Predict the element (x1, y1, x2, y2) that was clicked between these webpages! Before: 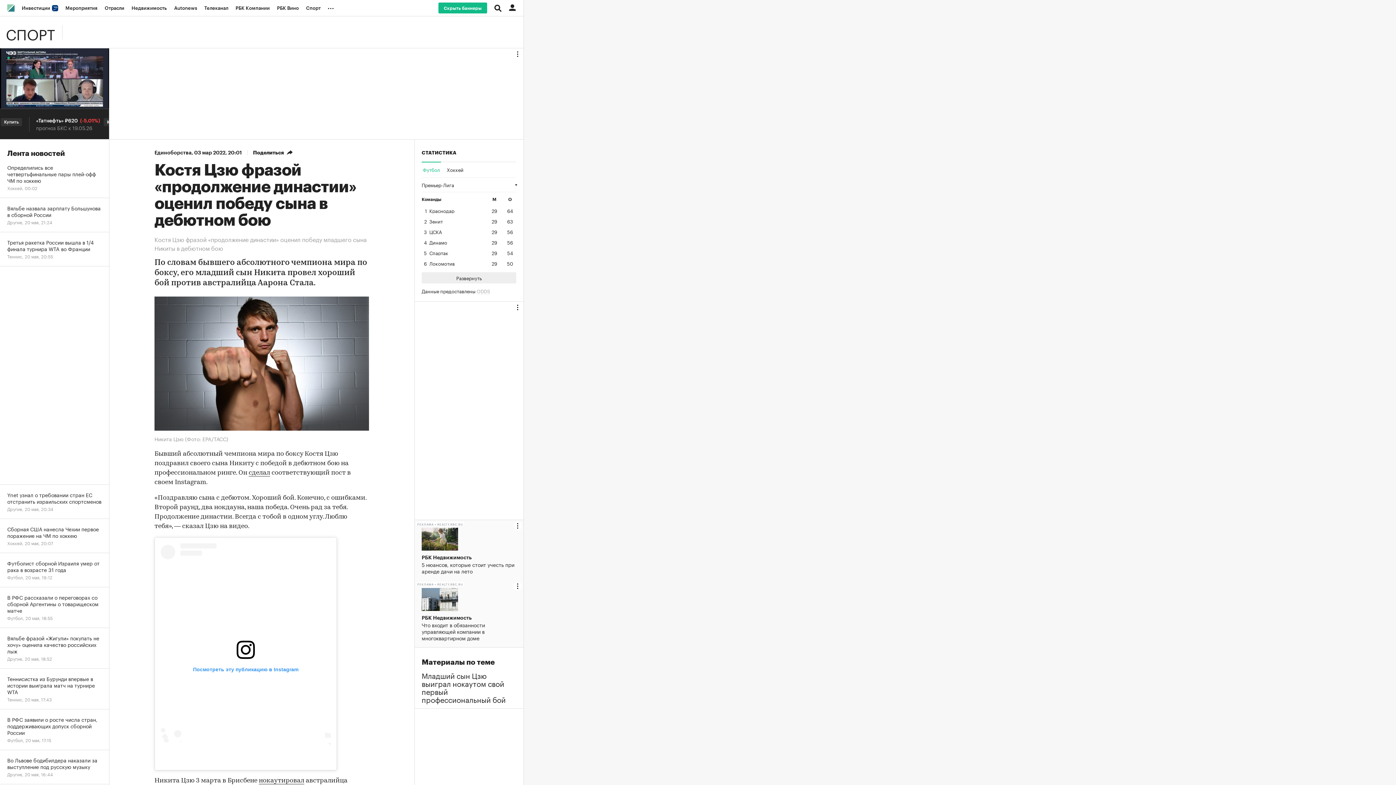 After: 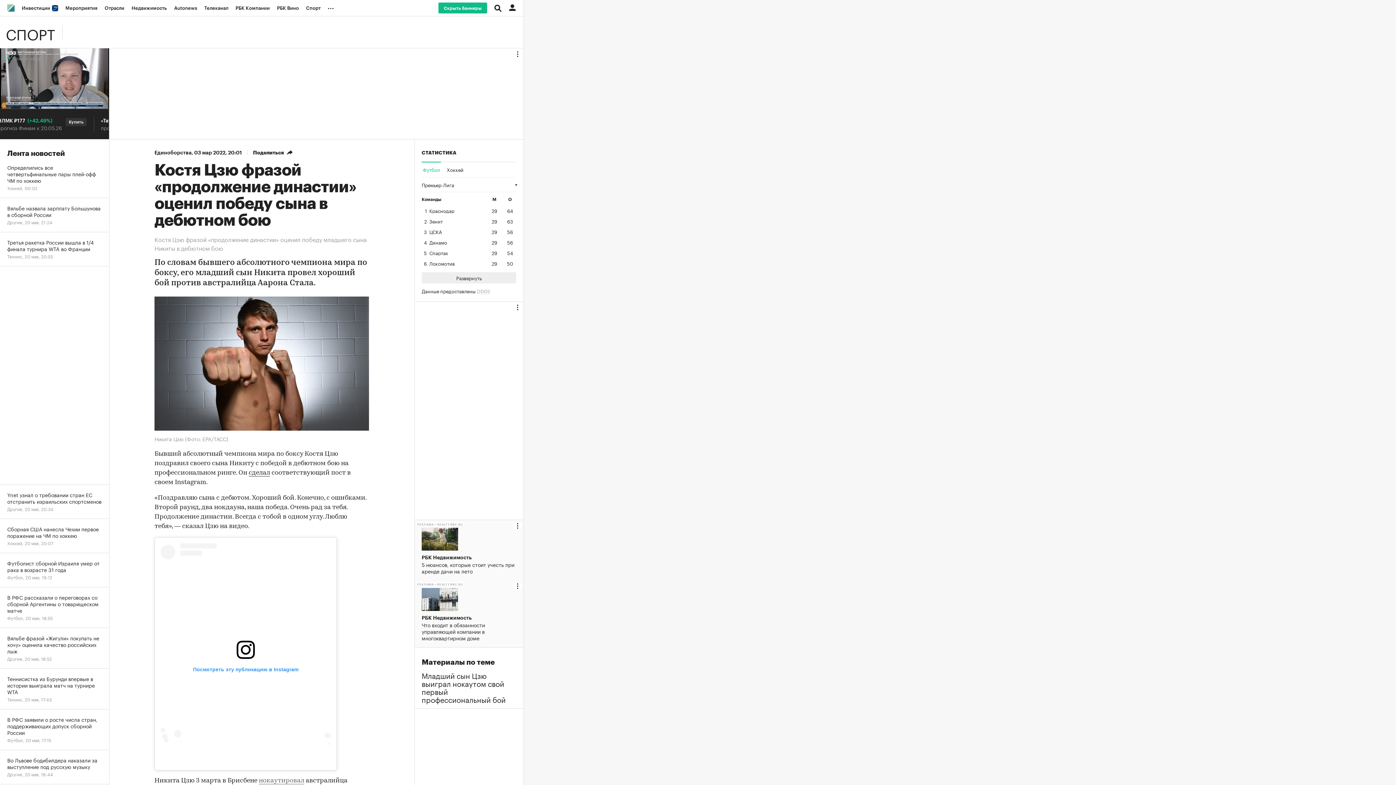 Action: bbox: (258, 777, 304, 784) label: нокаутировал